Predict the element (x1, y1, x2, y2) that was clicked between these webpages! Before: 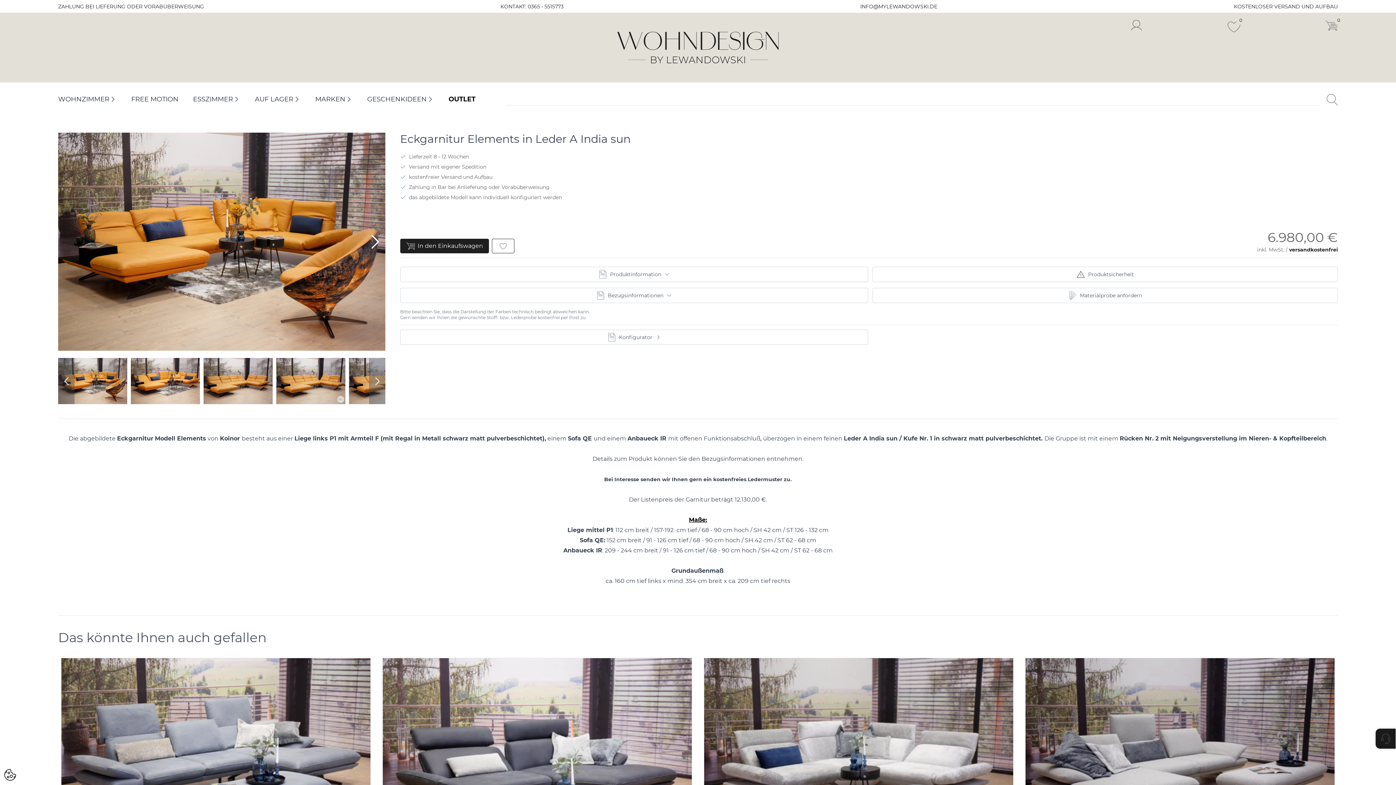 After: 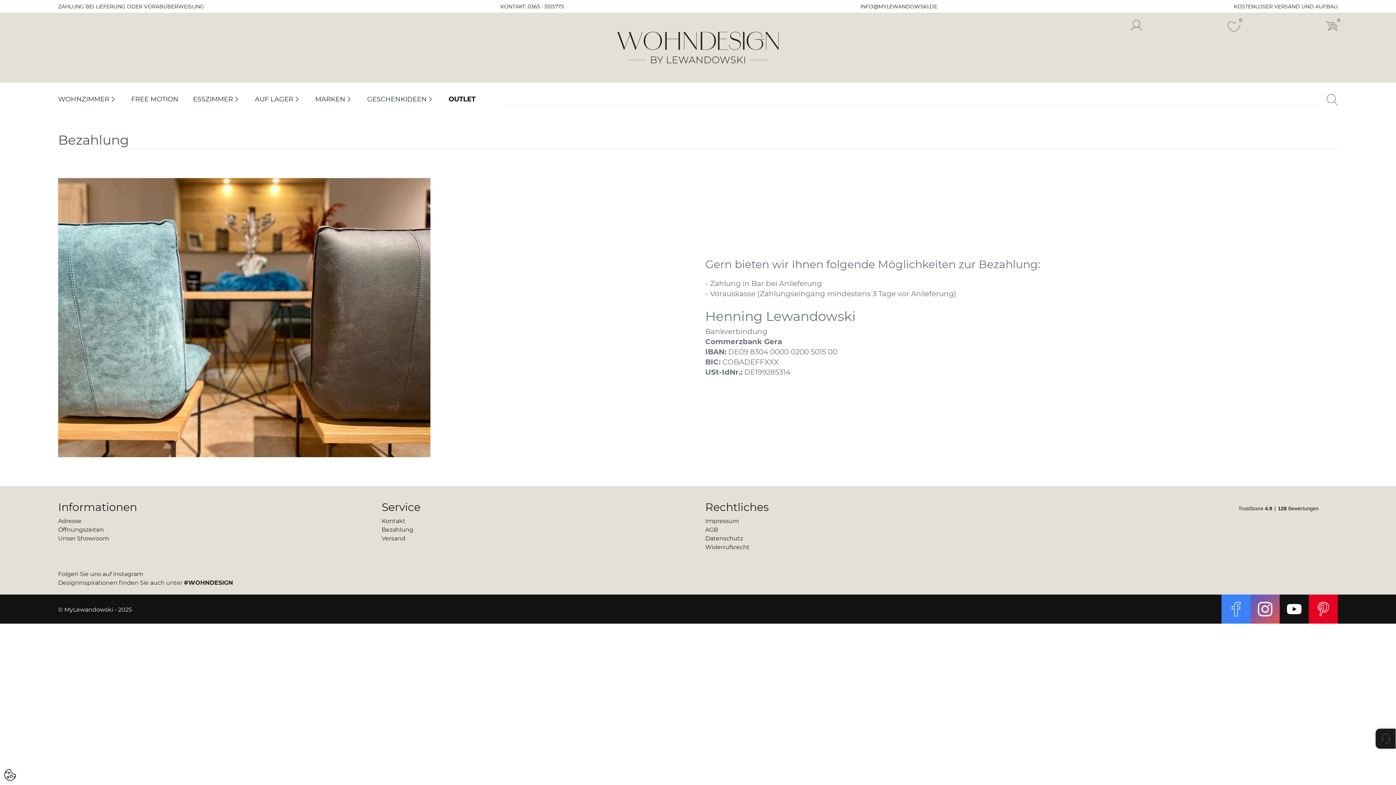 Action: bbox: (58, 2, 204, 10) label: ZAHLUNG BEI LIEFERUNG ODER VORABÜBERWEISUNG